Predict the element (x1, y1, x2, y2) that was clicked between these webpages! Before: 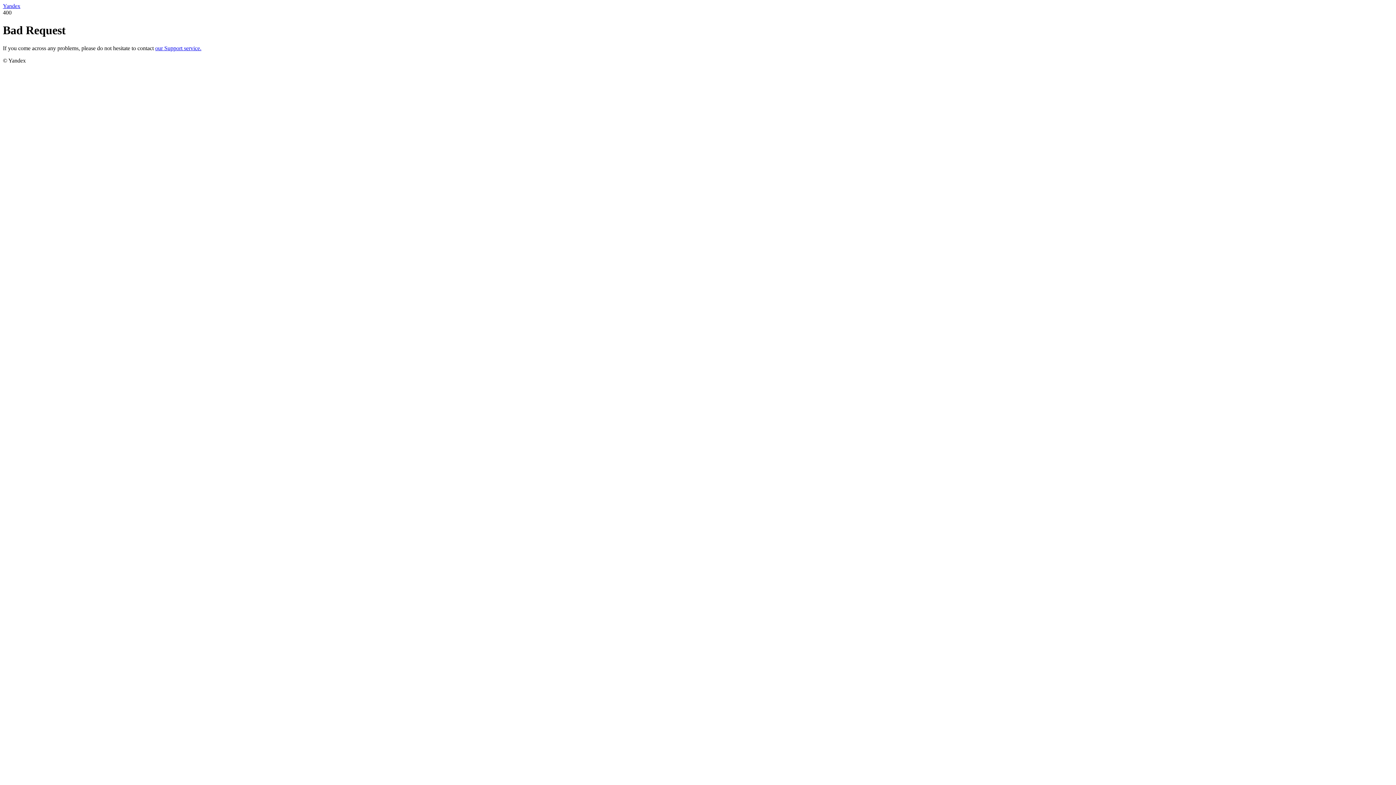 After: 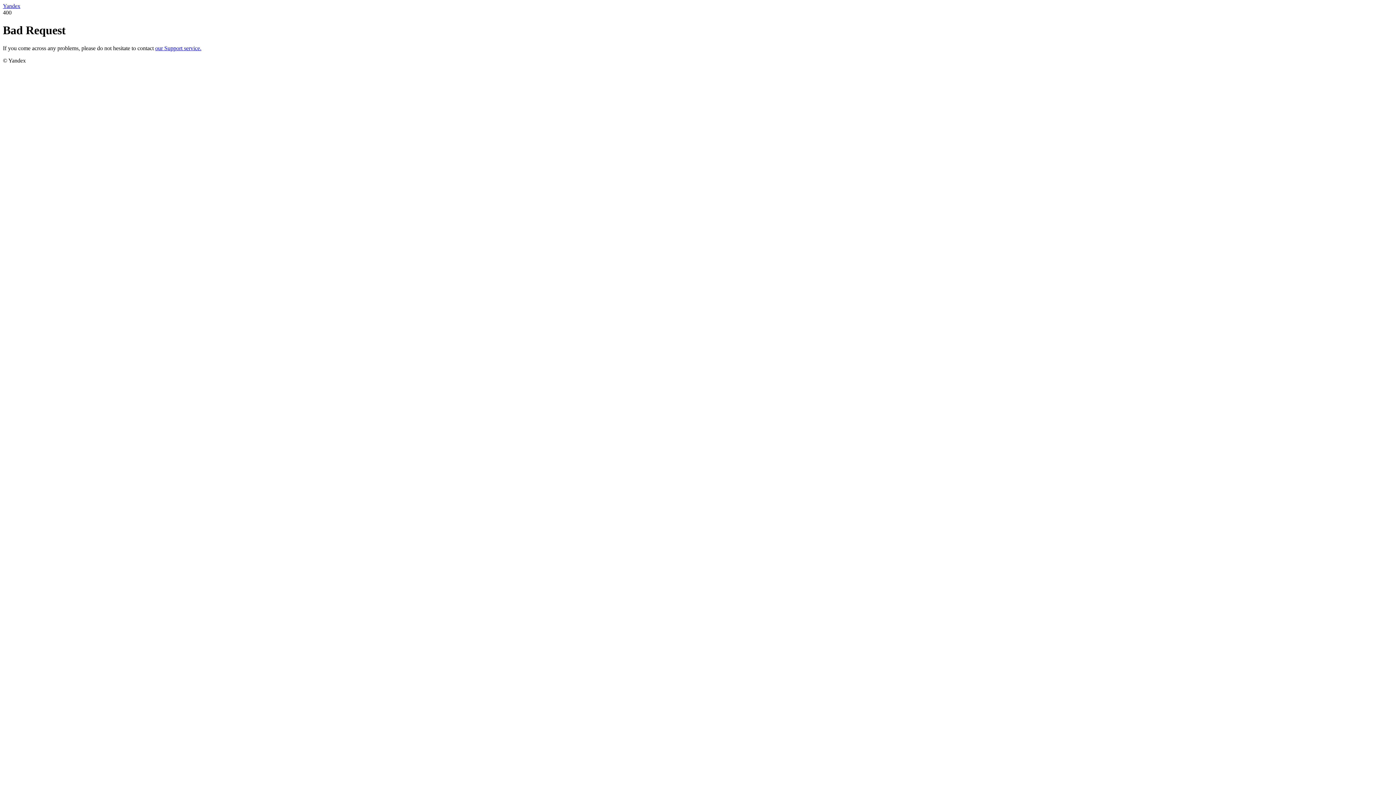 Action: bbox: (155, 45, 201, 51) label: our Support service.